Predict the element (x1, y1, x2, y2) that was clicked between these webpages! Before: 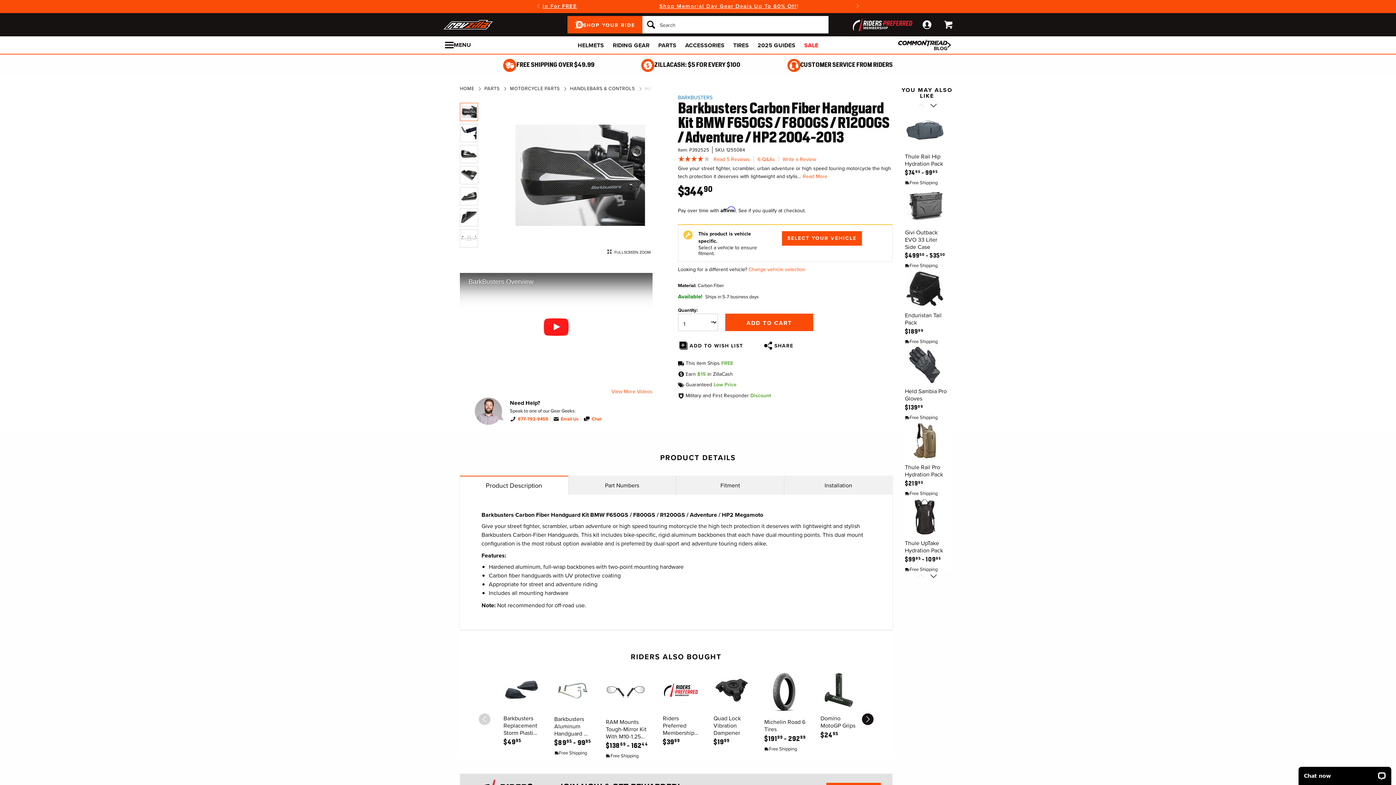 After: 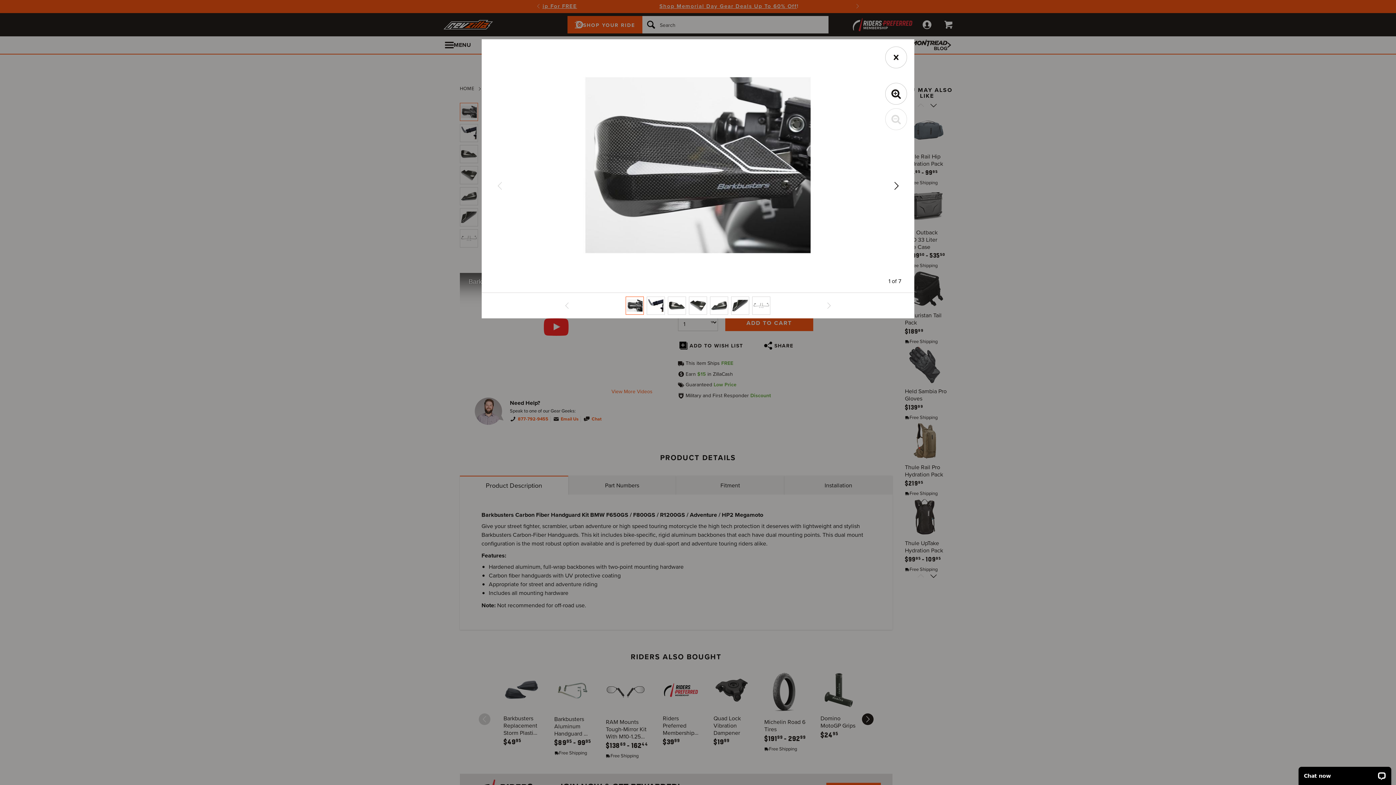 Action: bbox: (605, 247, 652, 257) label:  FULLSCREEN ZOOM